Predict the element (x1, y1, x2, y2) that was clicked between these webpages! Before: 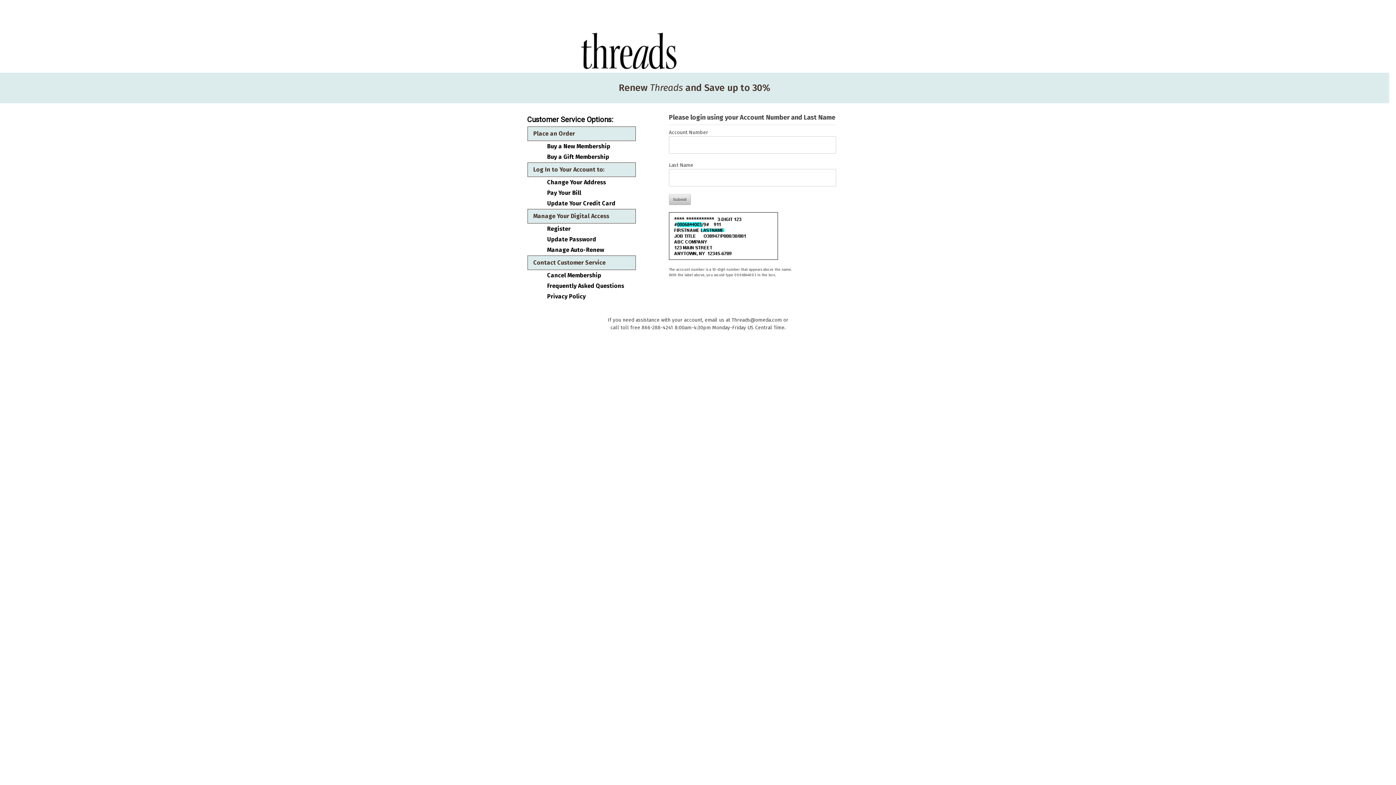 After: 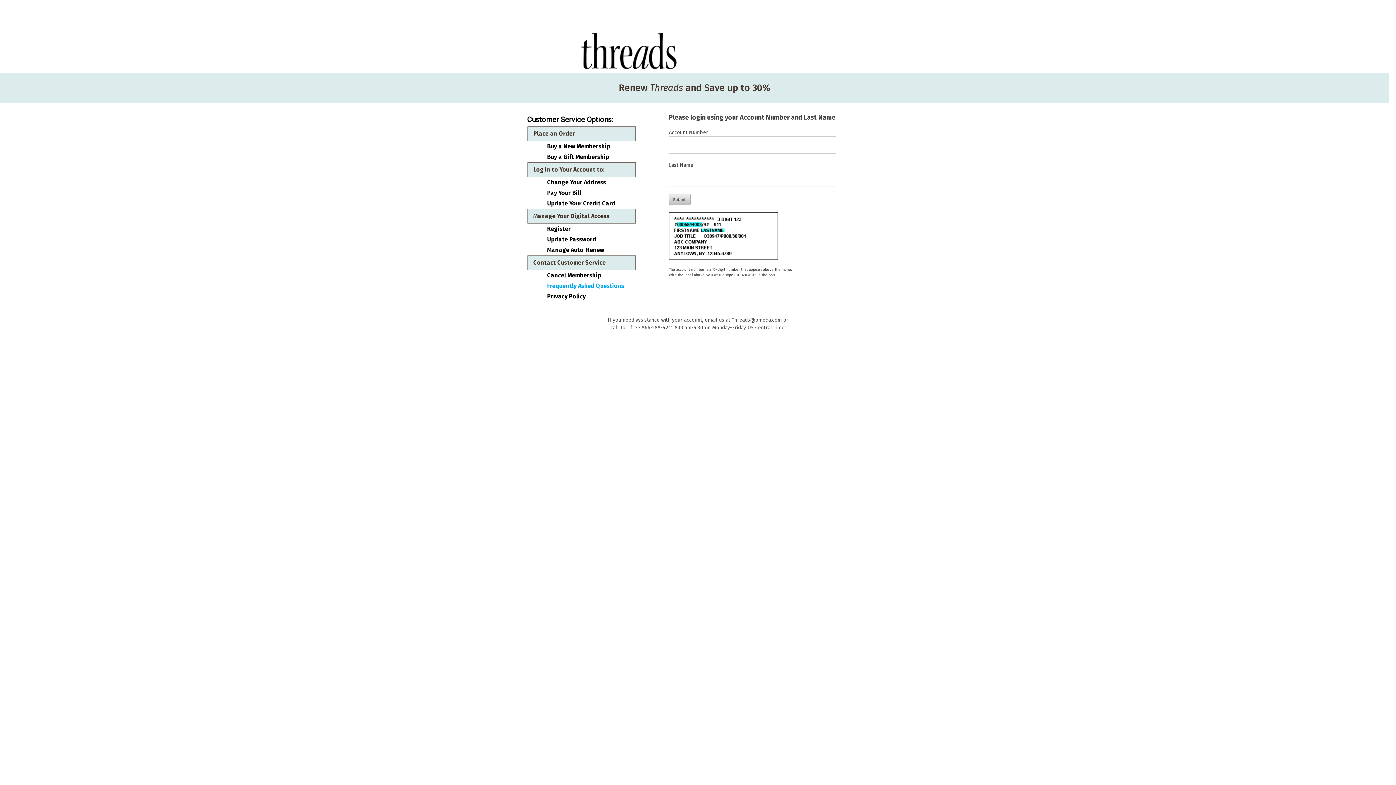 Action: bbox: (547, 282, 630, 289) label: Frequently Asked Questions